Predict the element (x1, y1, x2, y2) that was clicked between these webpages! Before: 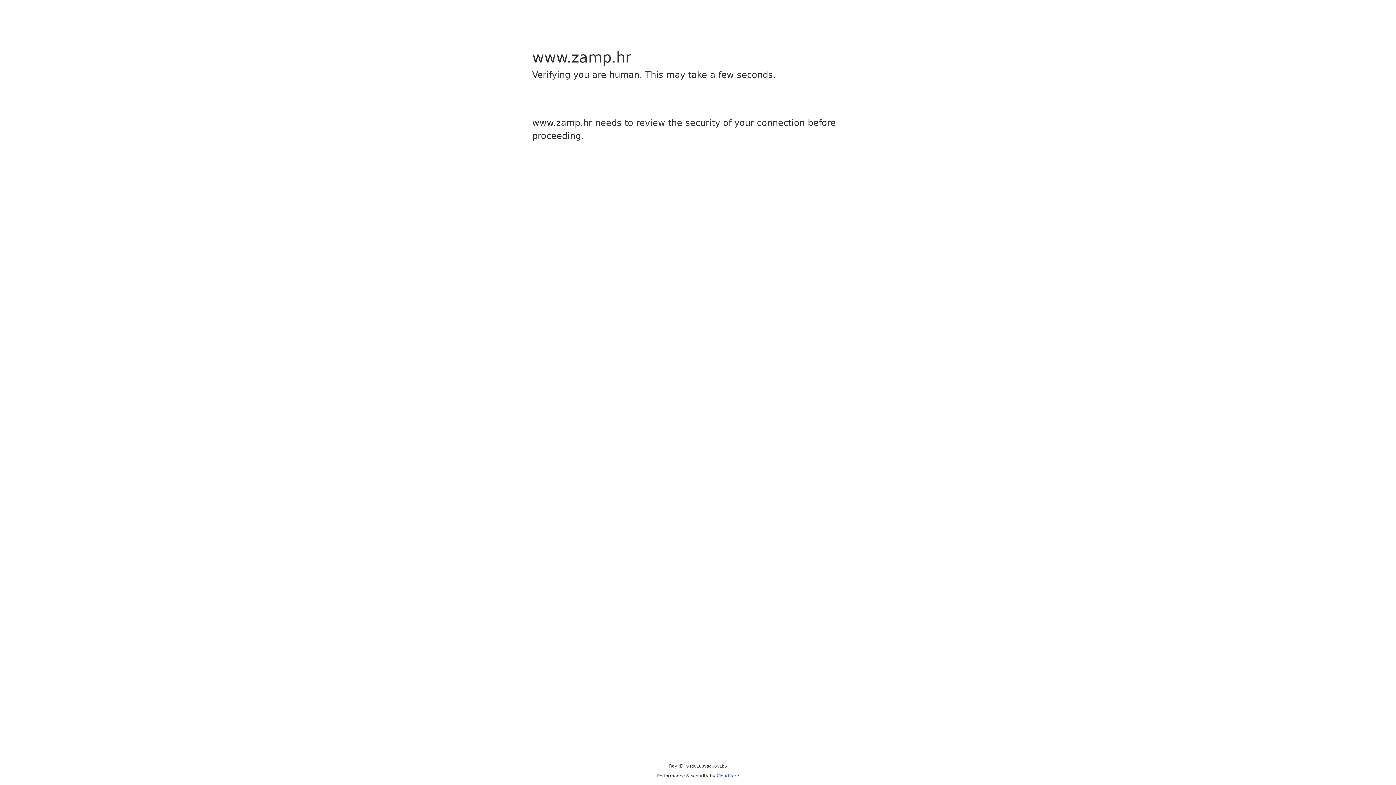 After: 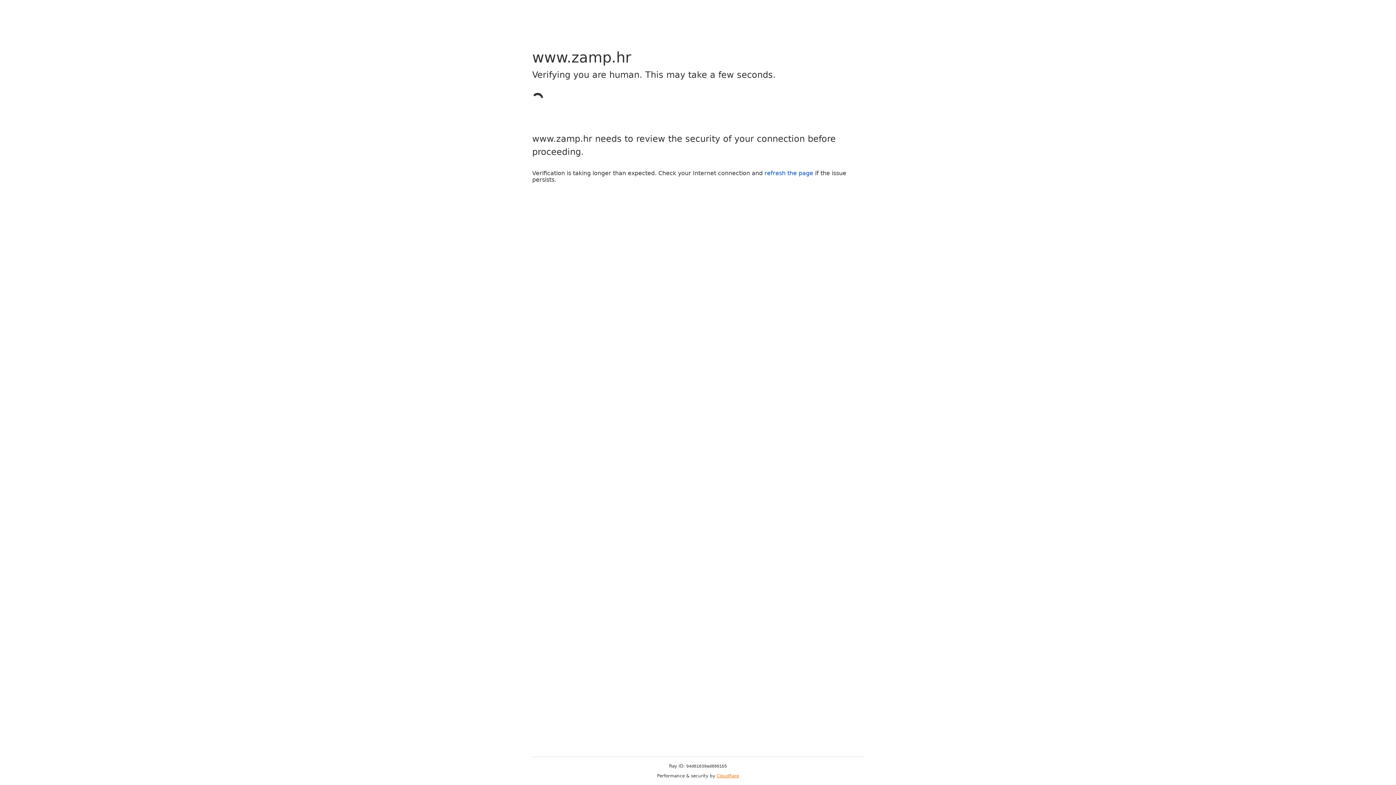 Action: label: Cloudflare bbox: (716, 773, 739, 778)